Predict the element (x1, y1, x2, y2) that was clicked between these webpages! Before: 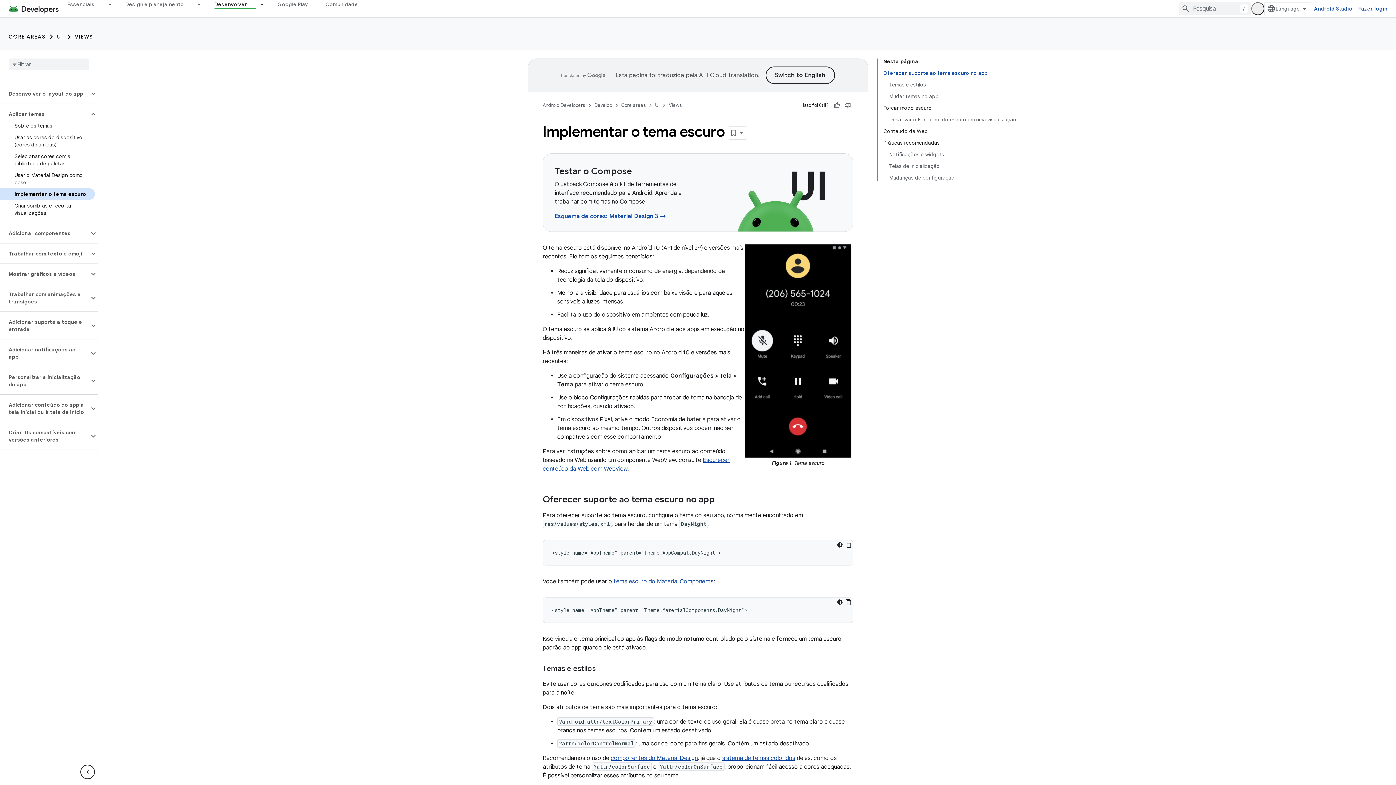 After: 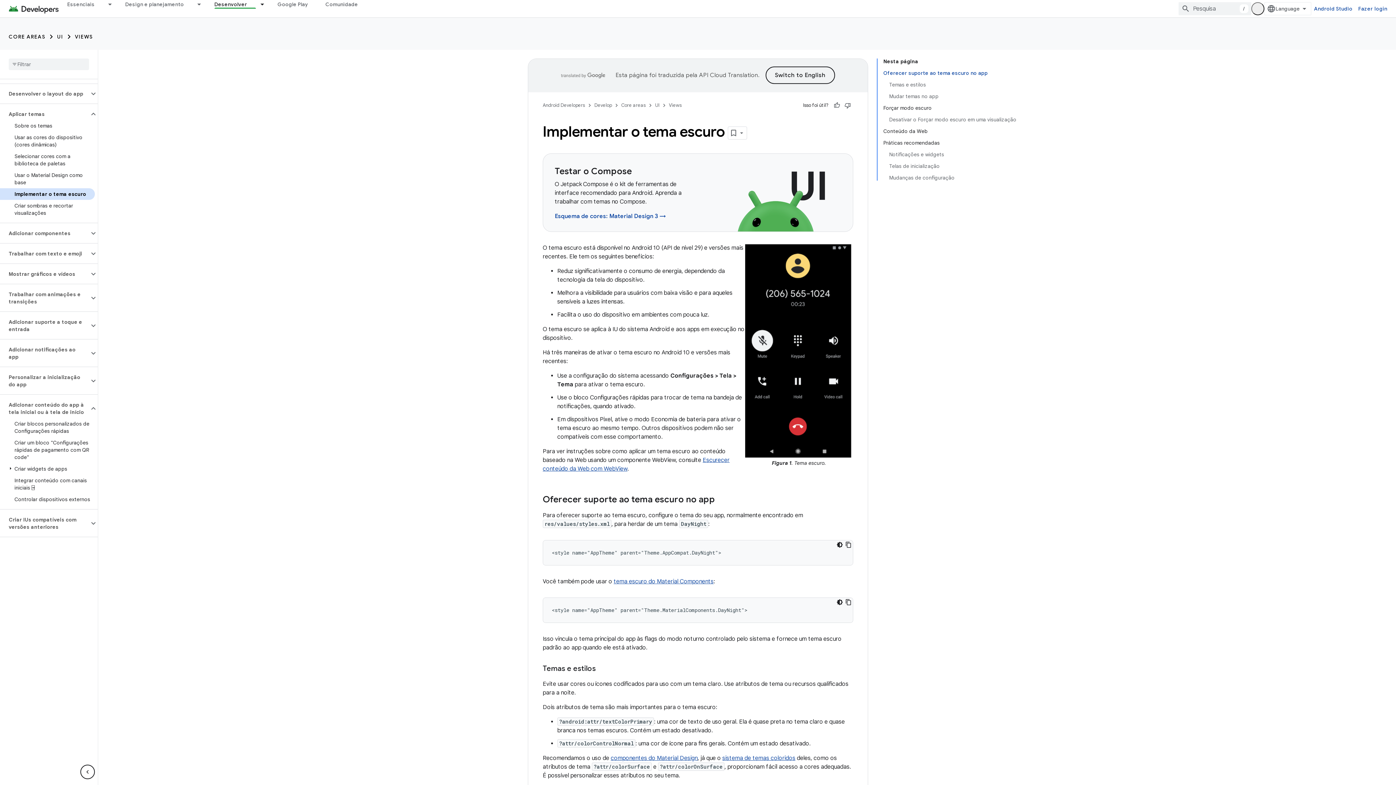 Action: bbox: (0, 399, 89, 418) label: Adicionar conteúdo do app à tela inicial ou à tela de início